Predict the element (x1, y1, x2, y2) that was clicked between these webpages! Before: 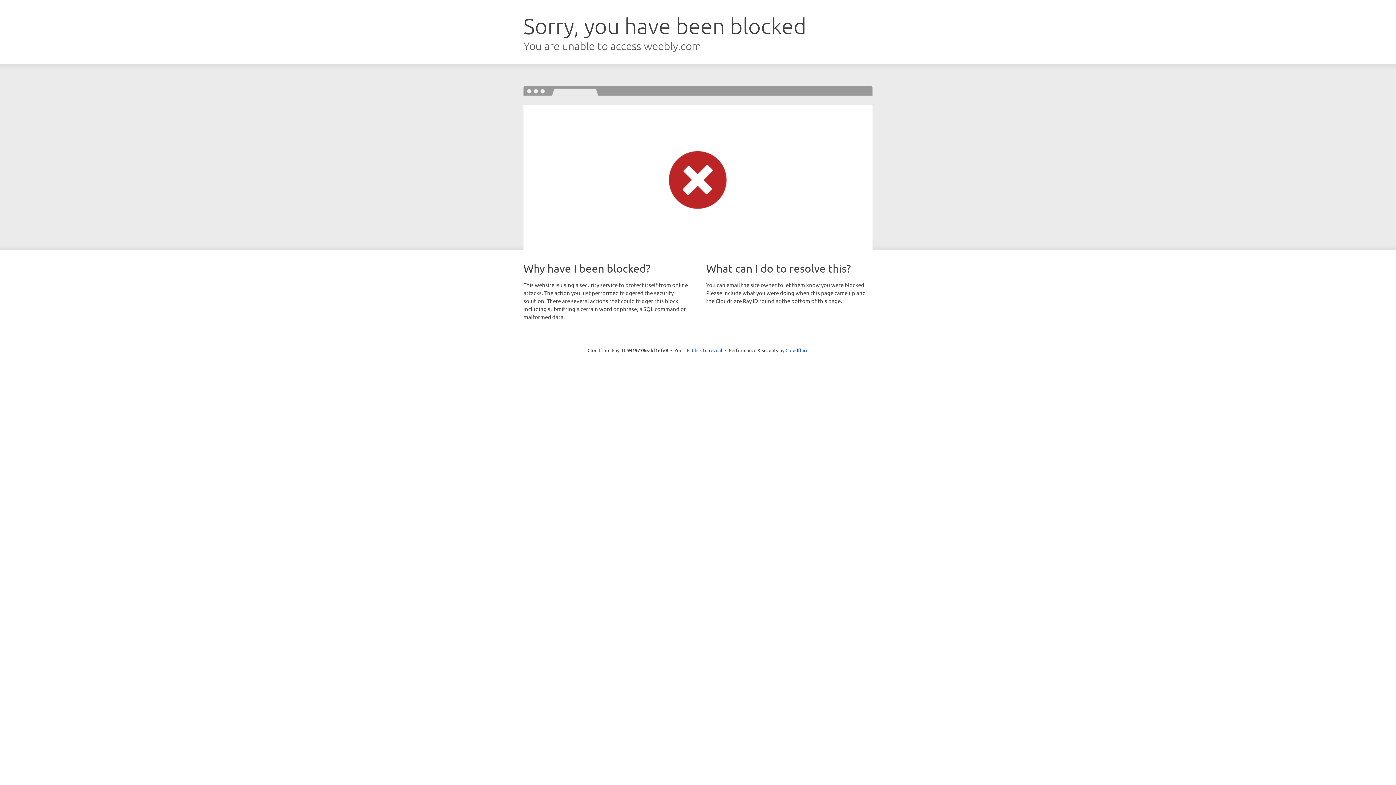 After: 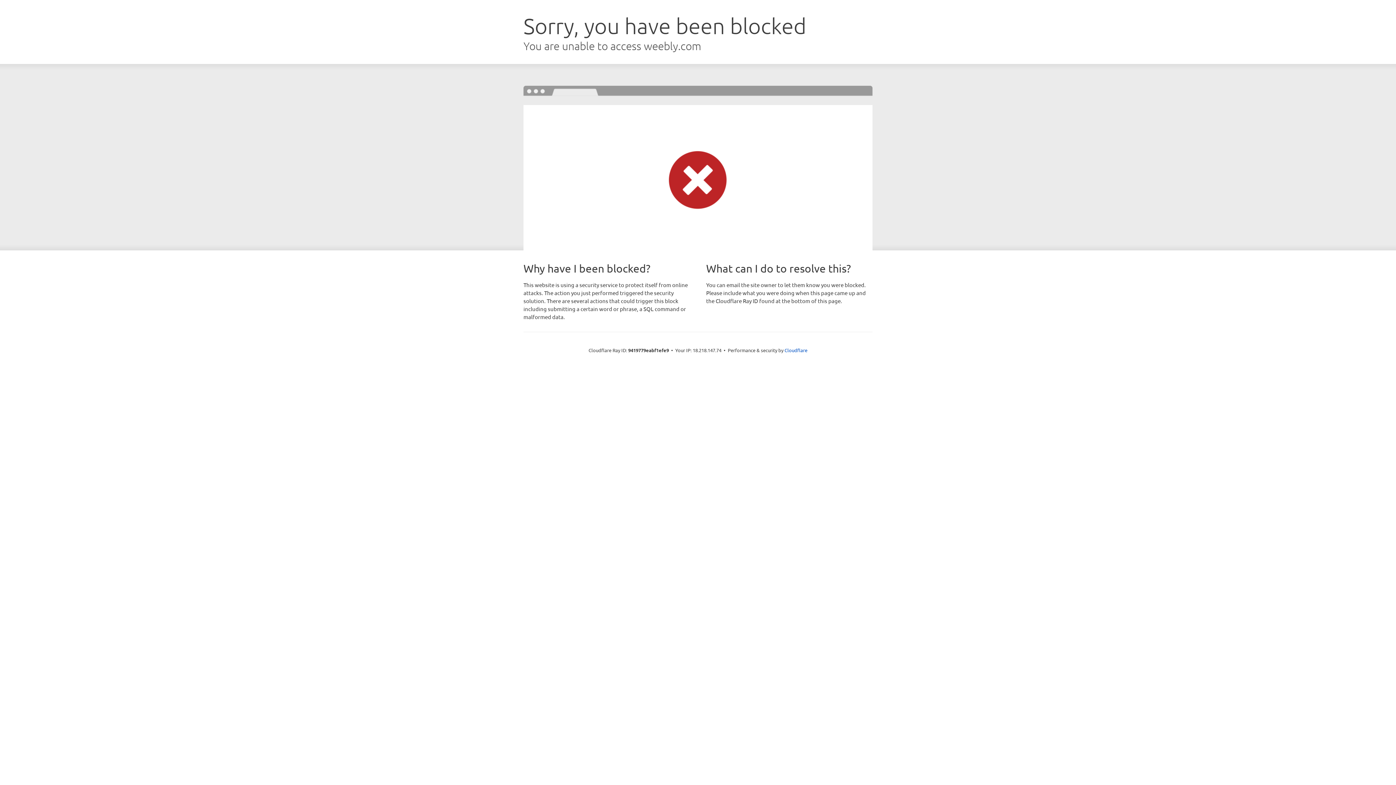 Action: label: Click to reveal bbox: (692, 346, 722, 353)